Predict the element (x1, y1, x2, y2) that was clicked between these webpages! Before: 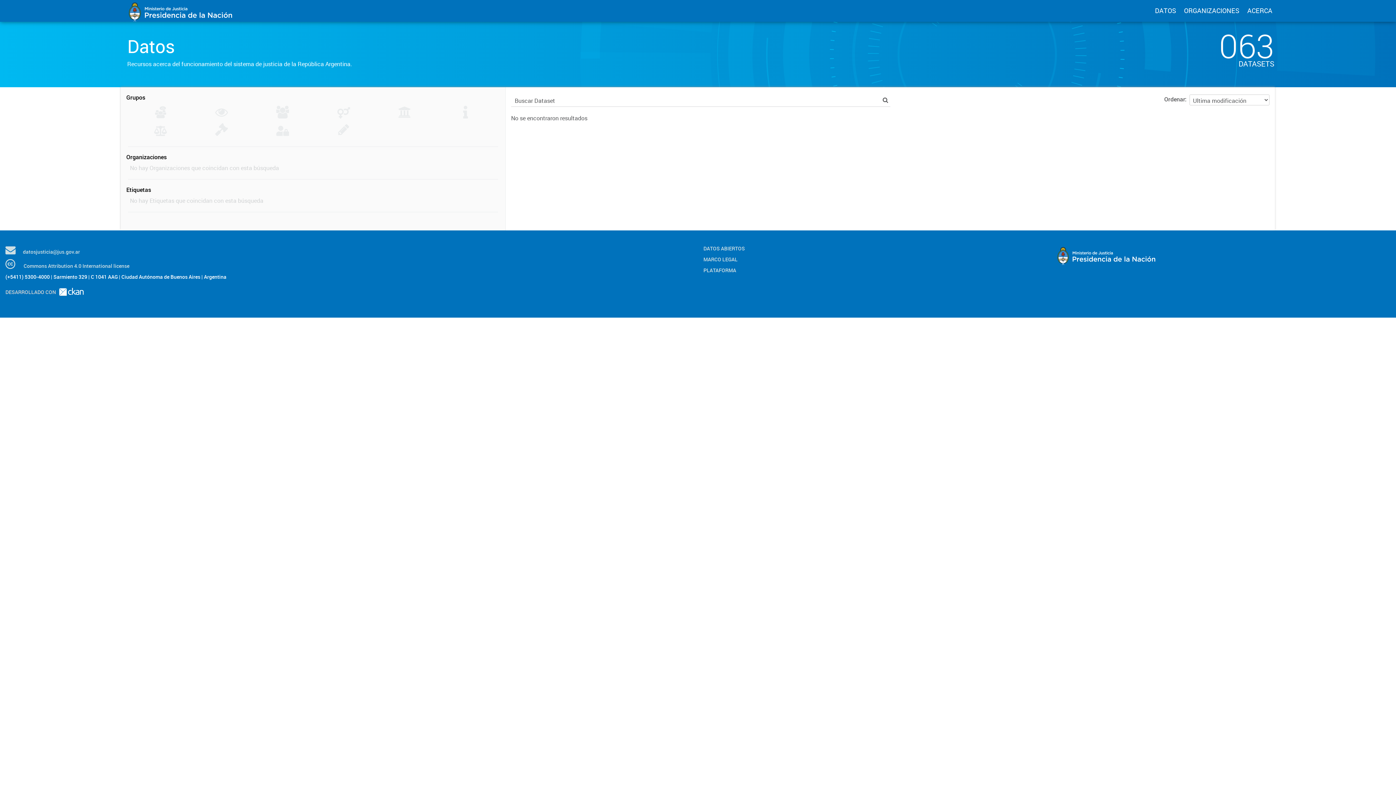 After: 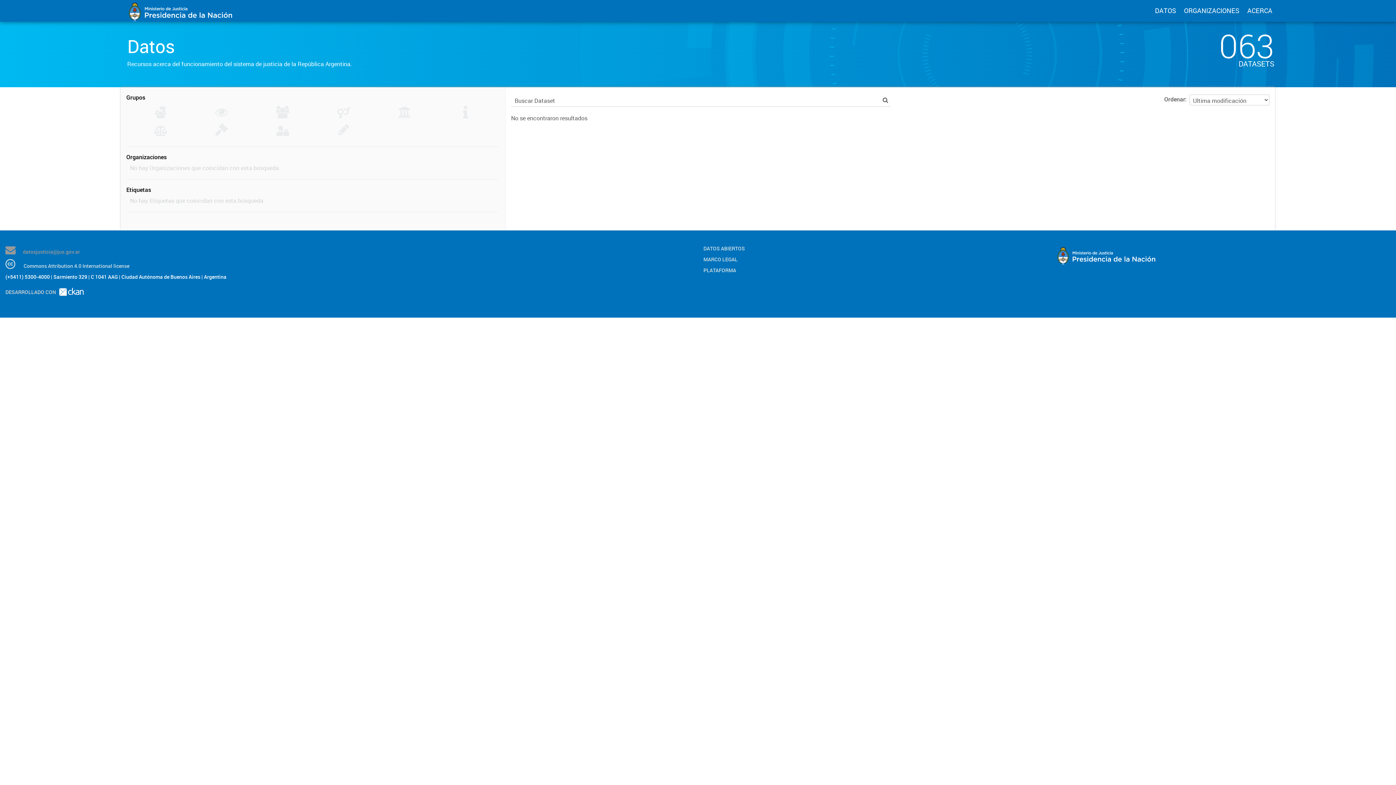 Action: bbox: (5, 248, 80, 255) label: datosjusticia@jus.gov.ar